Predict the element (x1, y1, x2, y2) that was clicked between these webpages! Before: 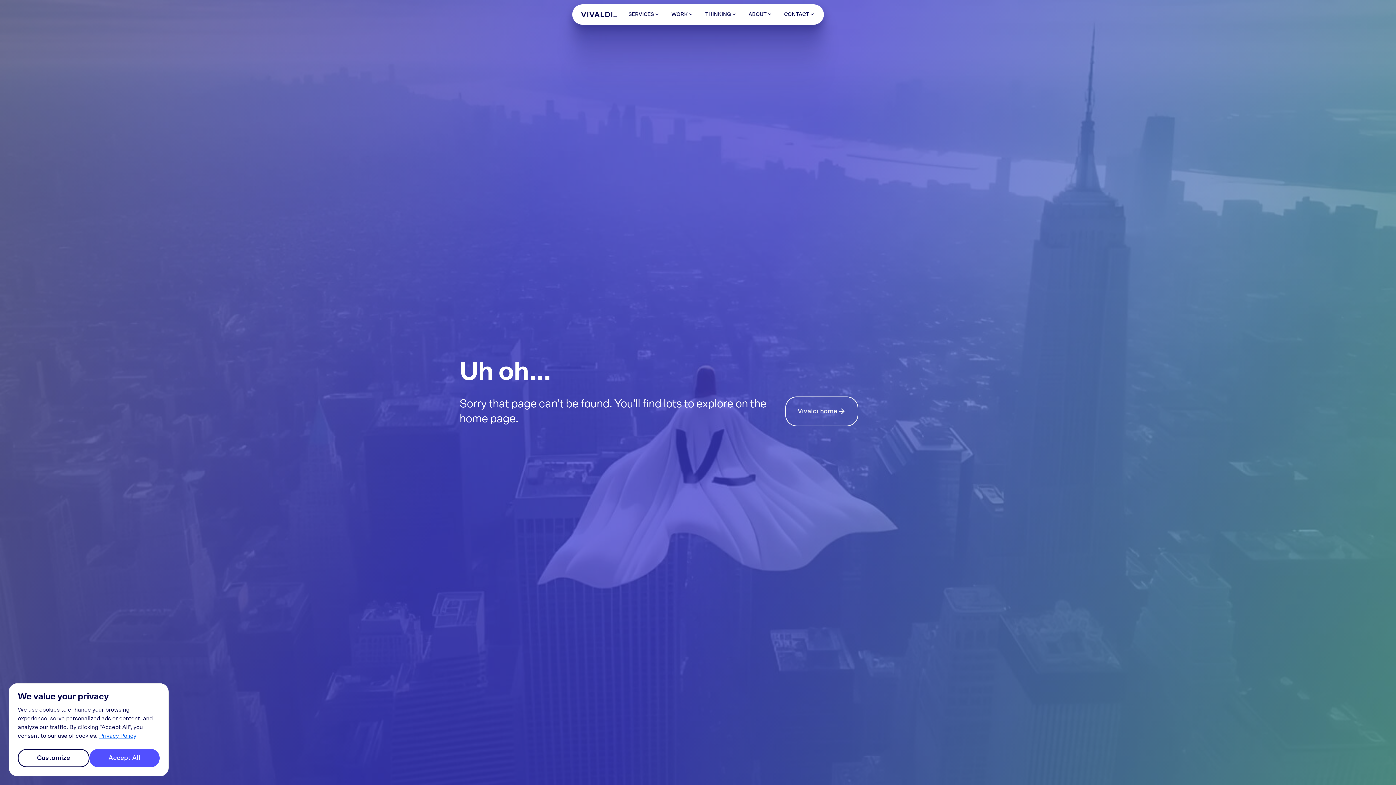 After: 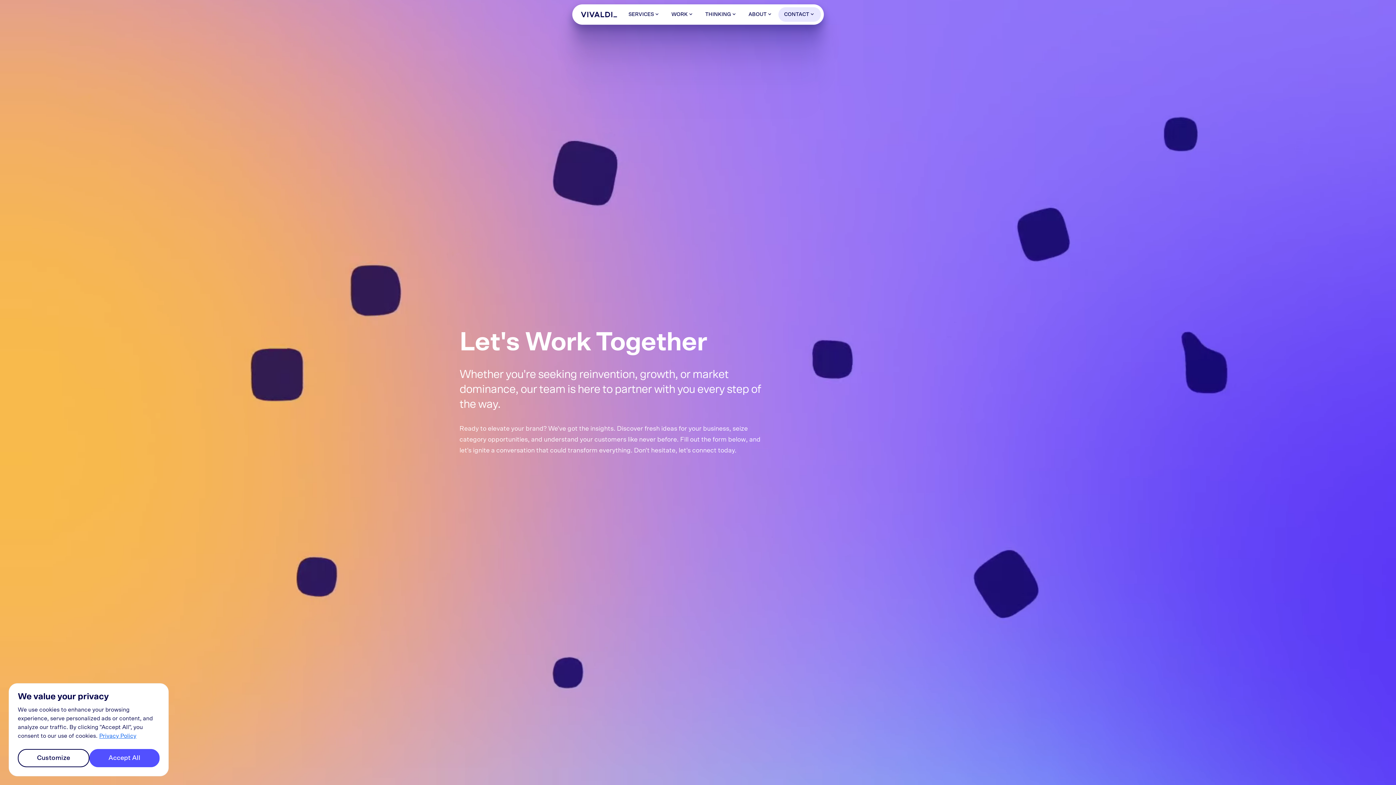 Action: label: CONTACT bbox: (778, 4, 821, 24)